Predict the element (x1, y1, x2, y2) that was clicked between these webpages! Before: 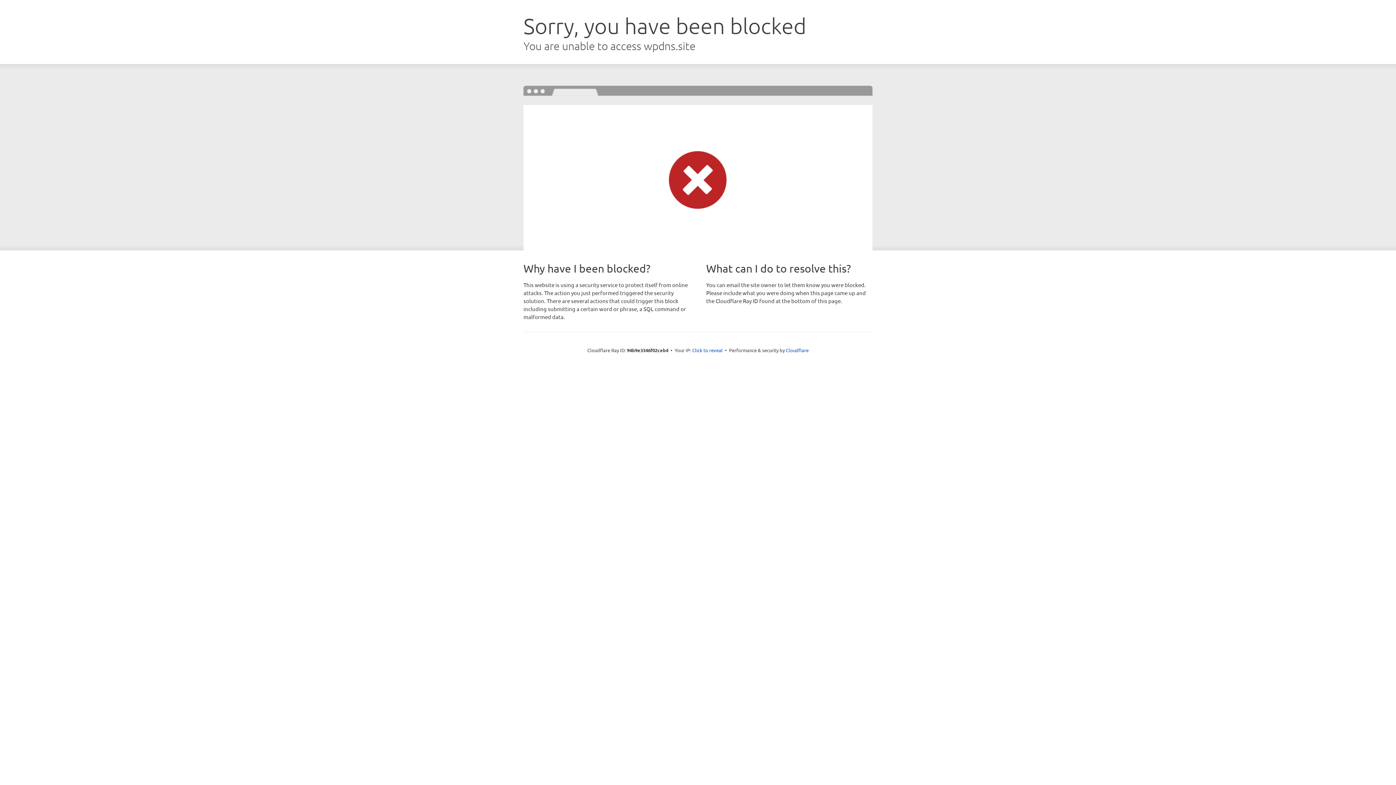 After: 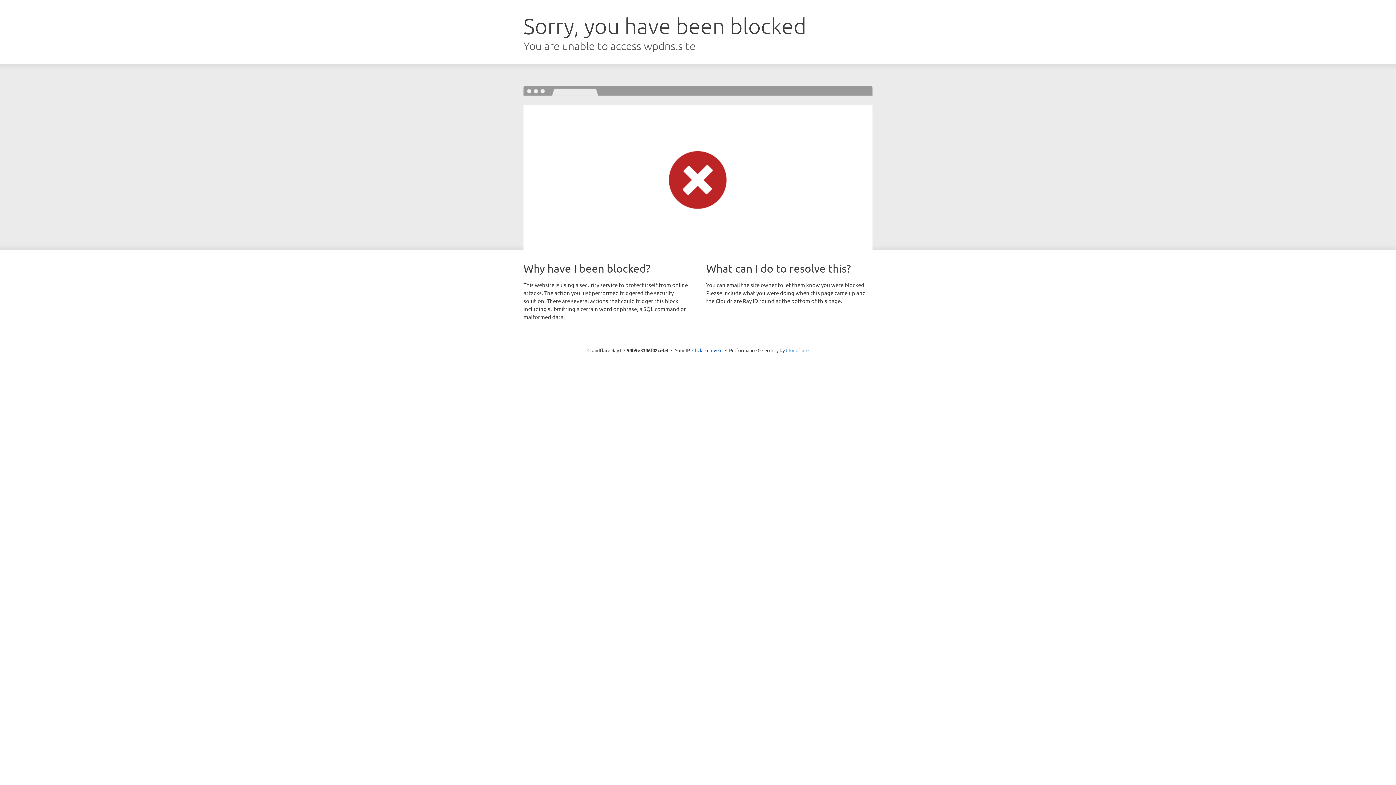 Action: bbox: (786, 347, 808, 353) label: Cloudflare